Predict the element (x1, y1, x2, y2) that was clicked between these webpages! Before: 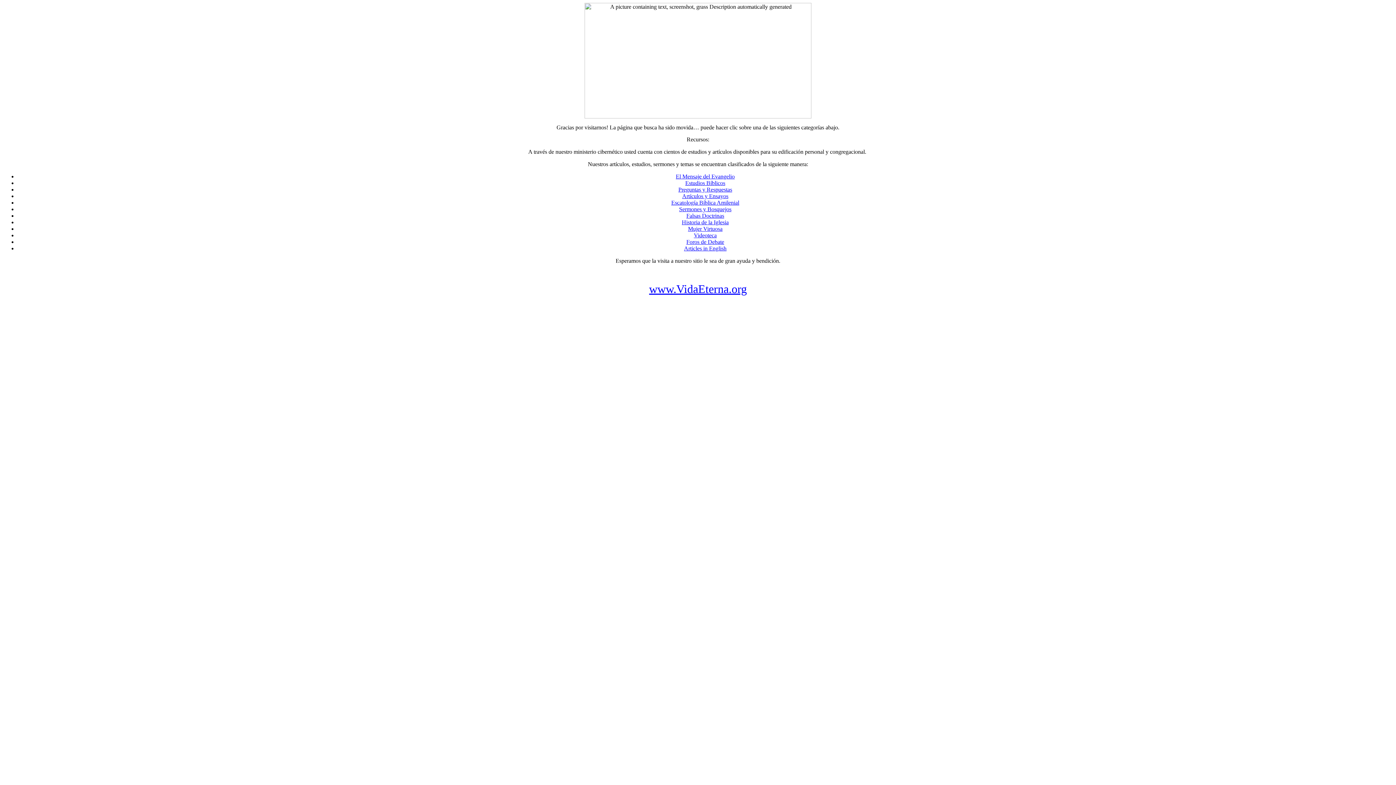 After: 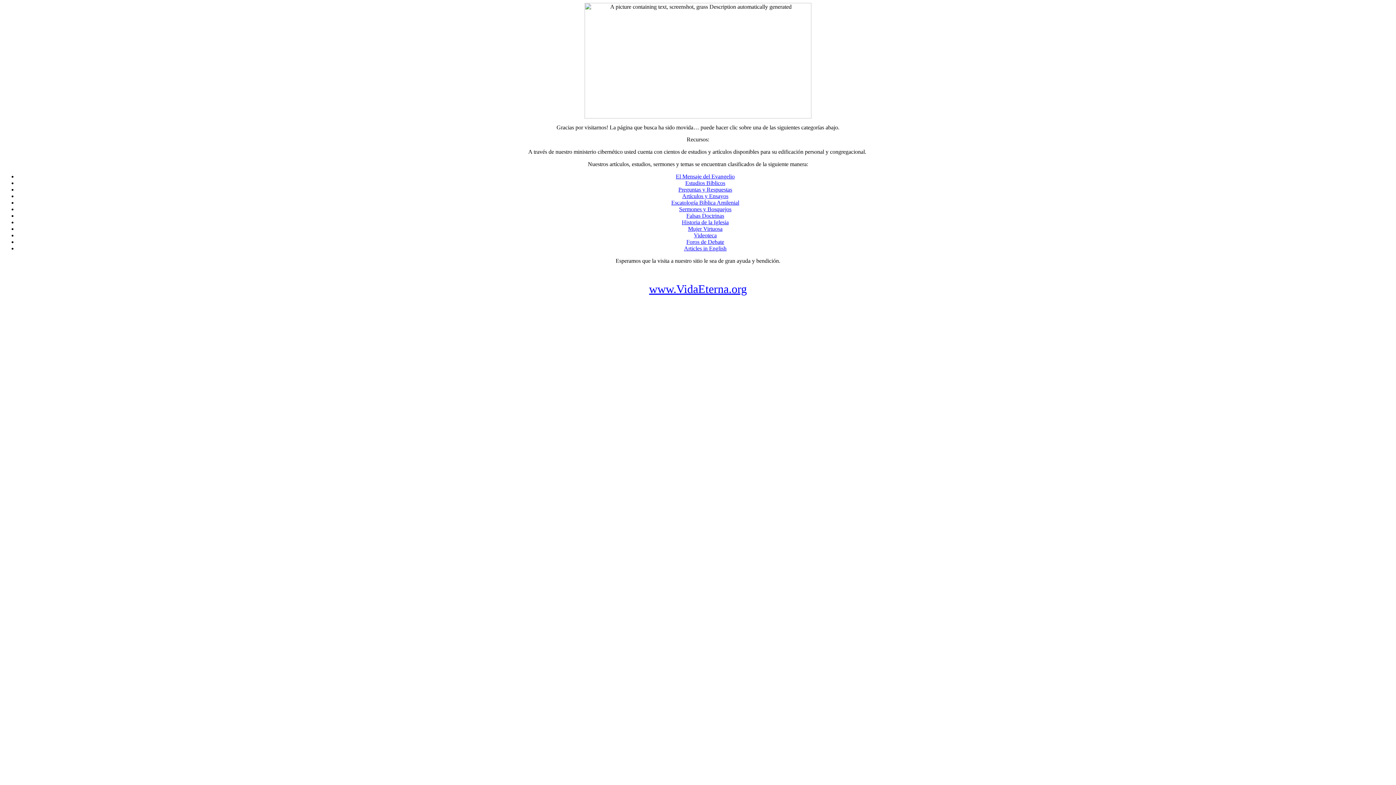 Action: label: Mujer Virtuosa bbox: (688, 225, 722, 232)